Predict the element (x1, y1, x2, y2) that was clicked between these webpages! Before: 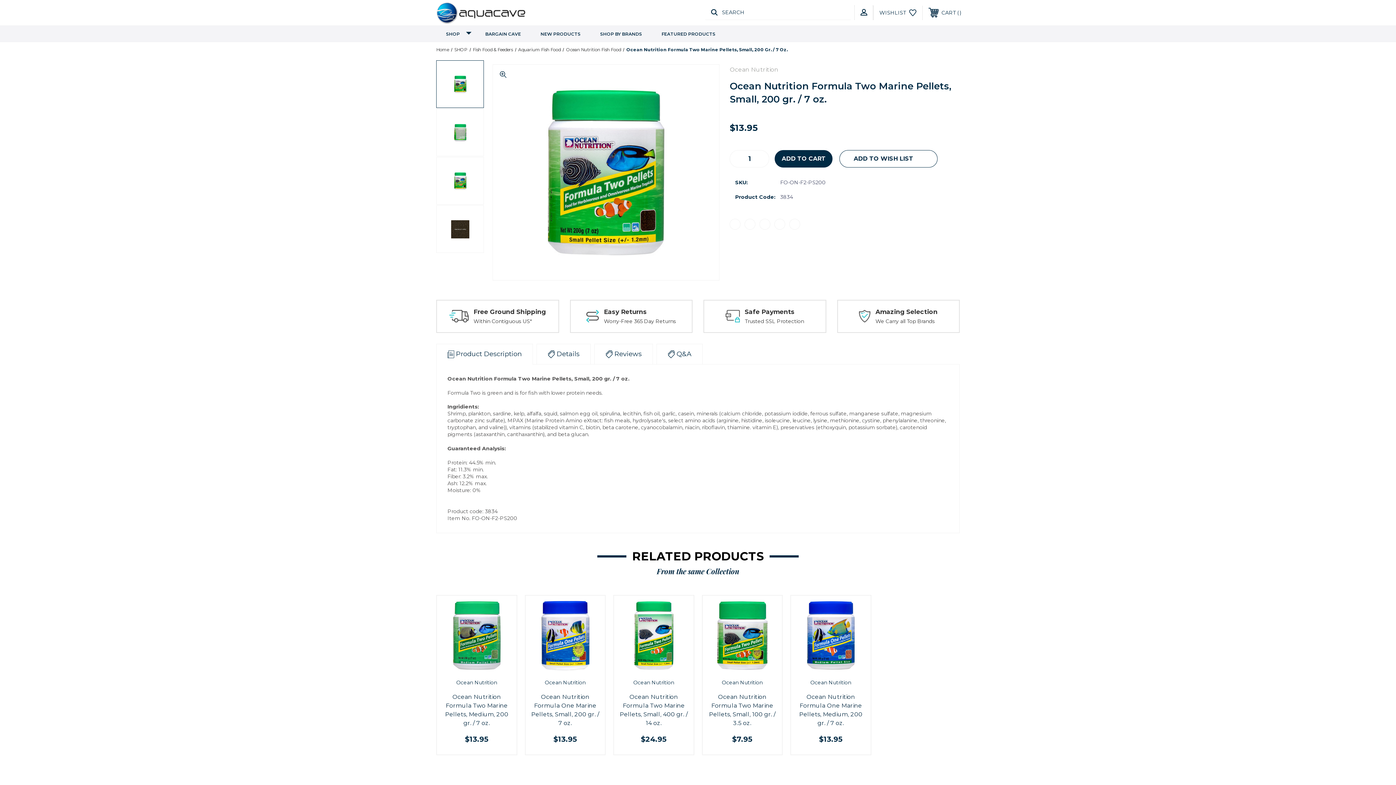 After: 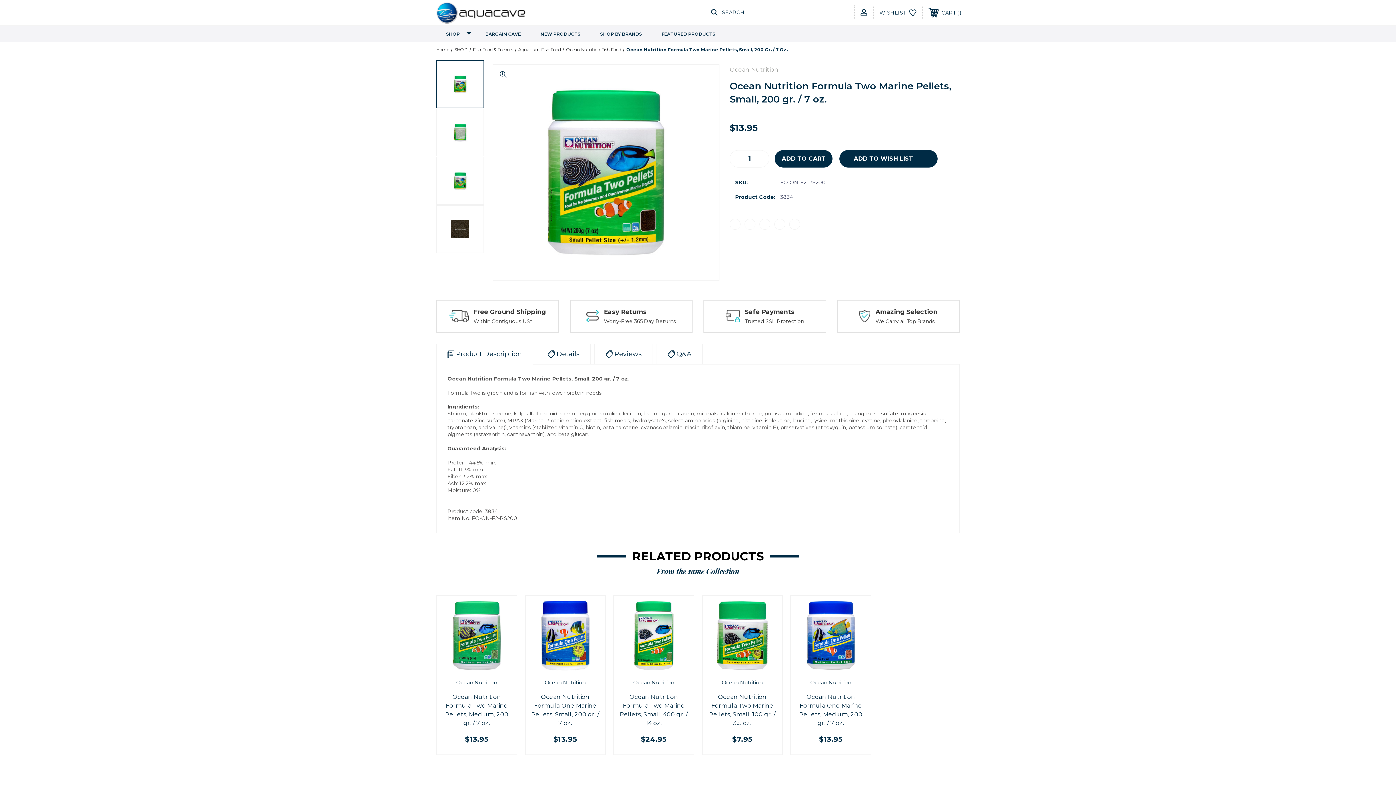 Action: bbox: (839, 150, 937, 167) label: ADD TO WISH LIST 